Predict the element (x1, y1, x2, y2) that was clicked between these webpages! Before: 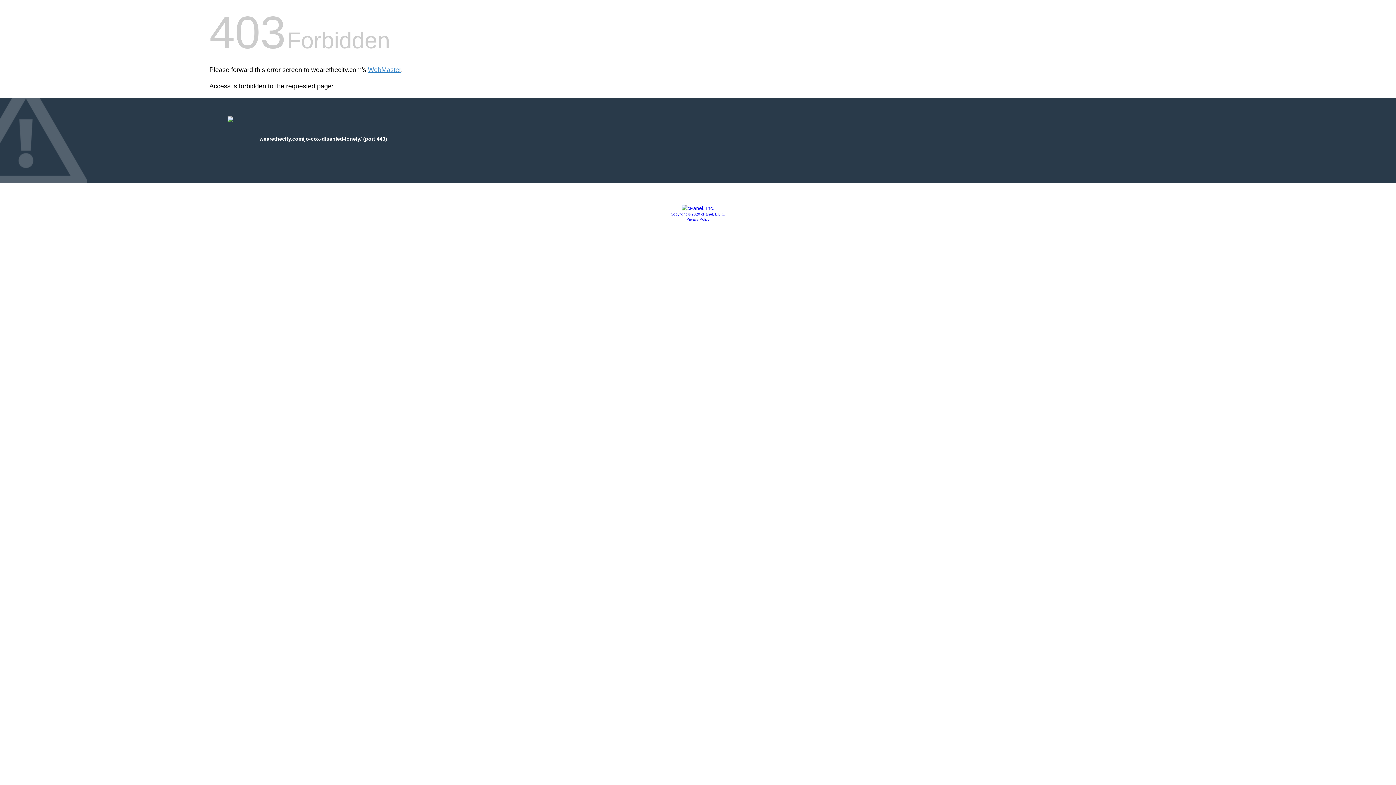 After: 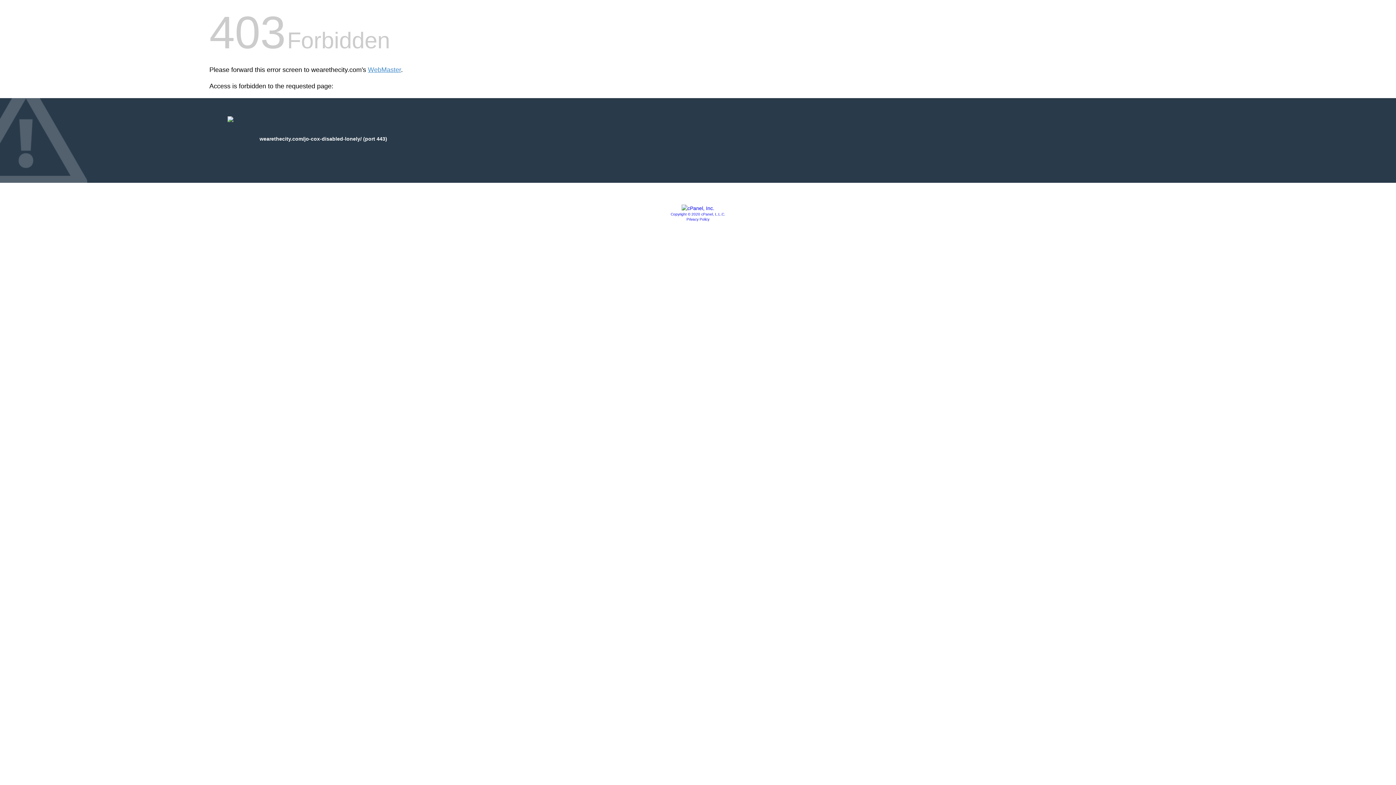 Action: bbox: (686, 217, 709, 221) label: Privacy Policy